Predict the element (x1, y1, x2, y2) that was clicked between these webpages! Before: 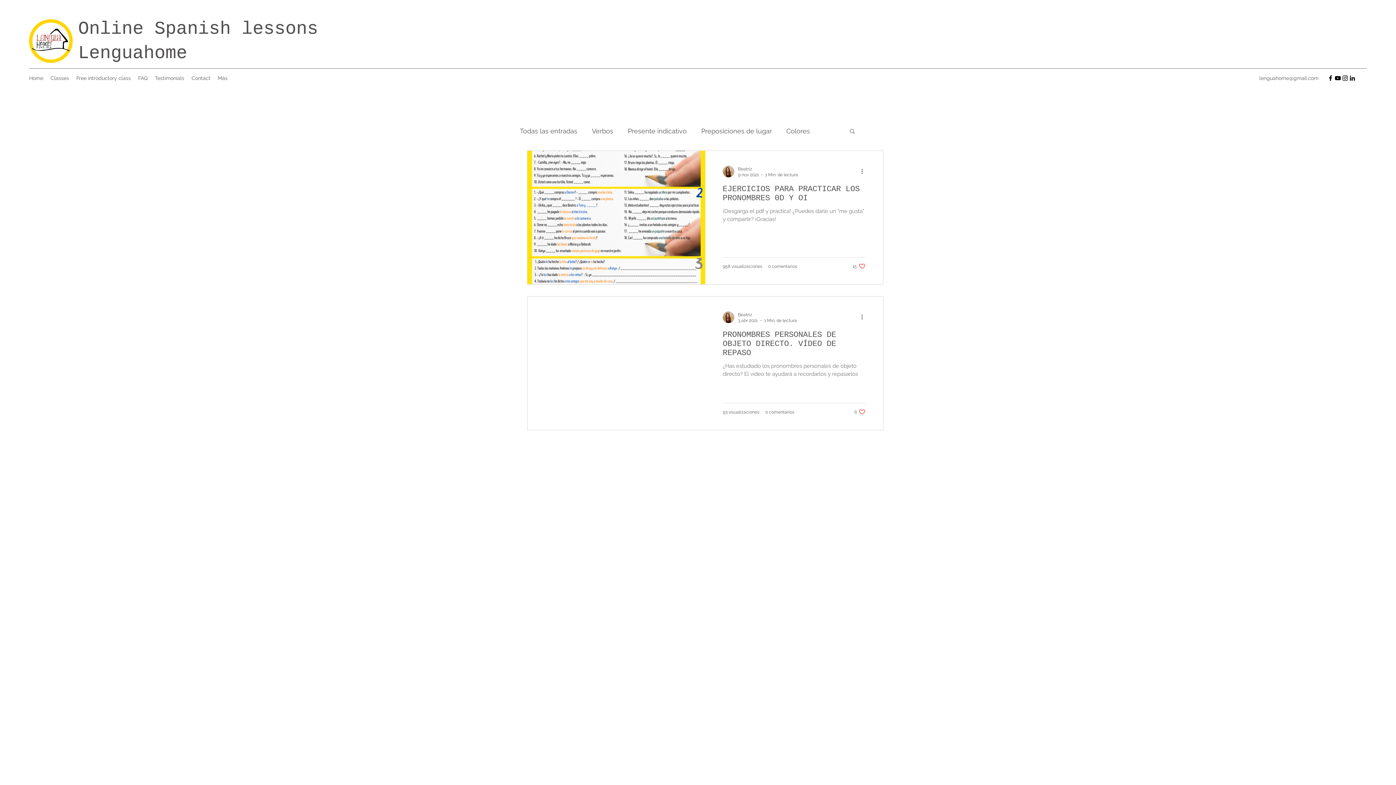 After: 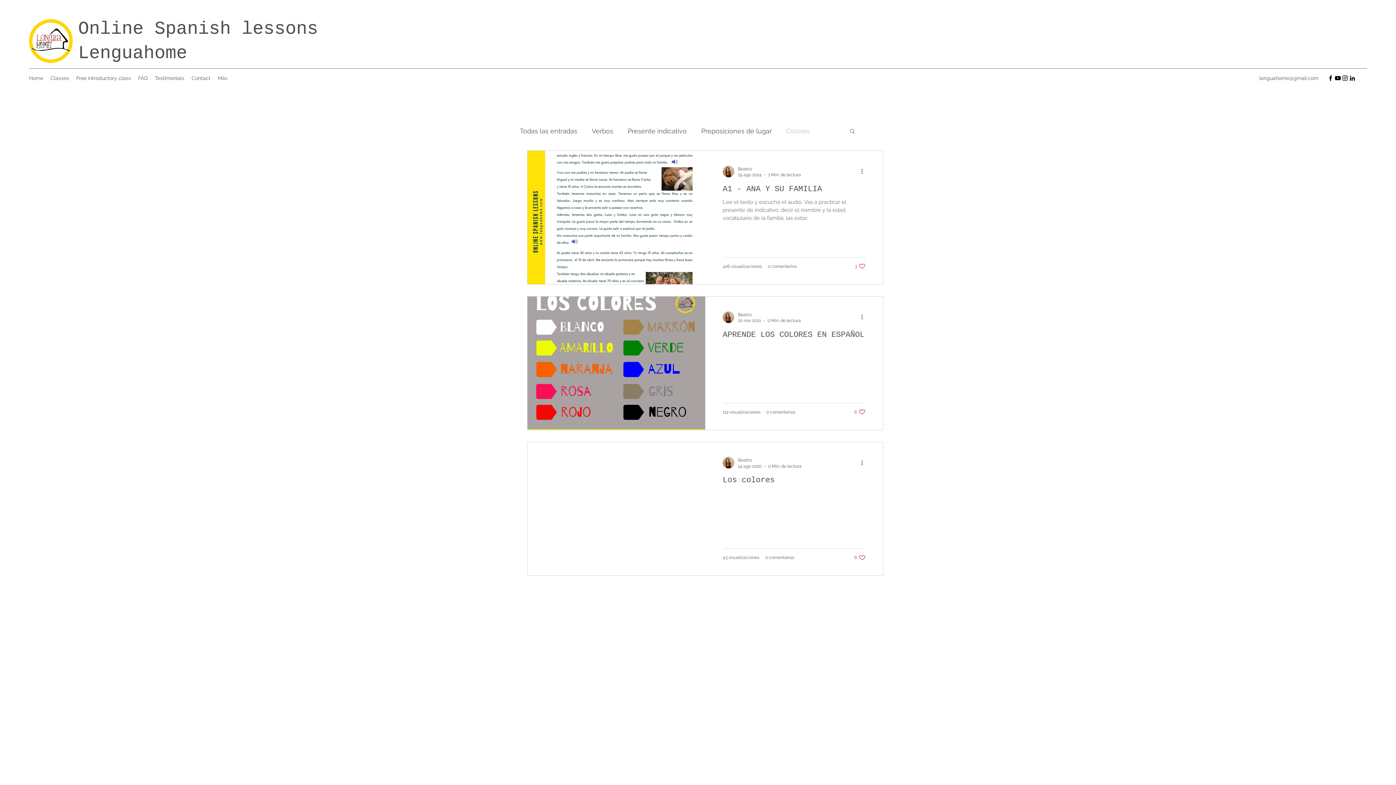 Action: label: Colores bbox: (786, 125, 810, 136)